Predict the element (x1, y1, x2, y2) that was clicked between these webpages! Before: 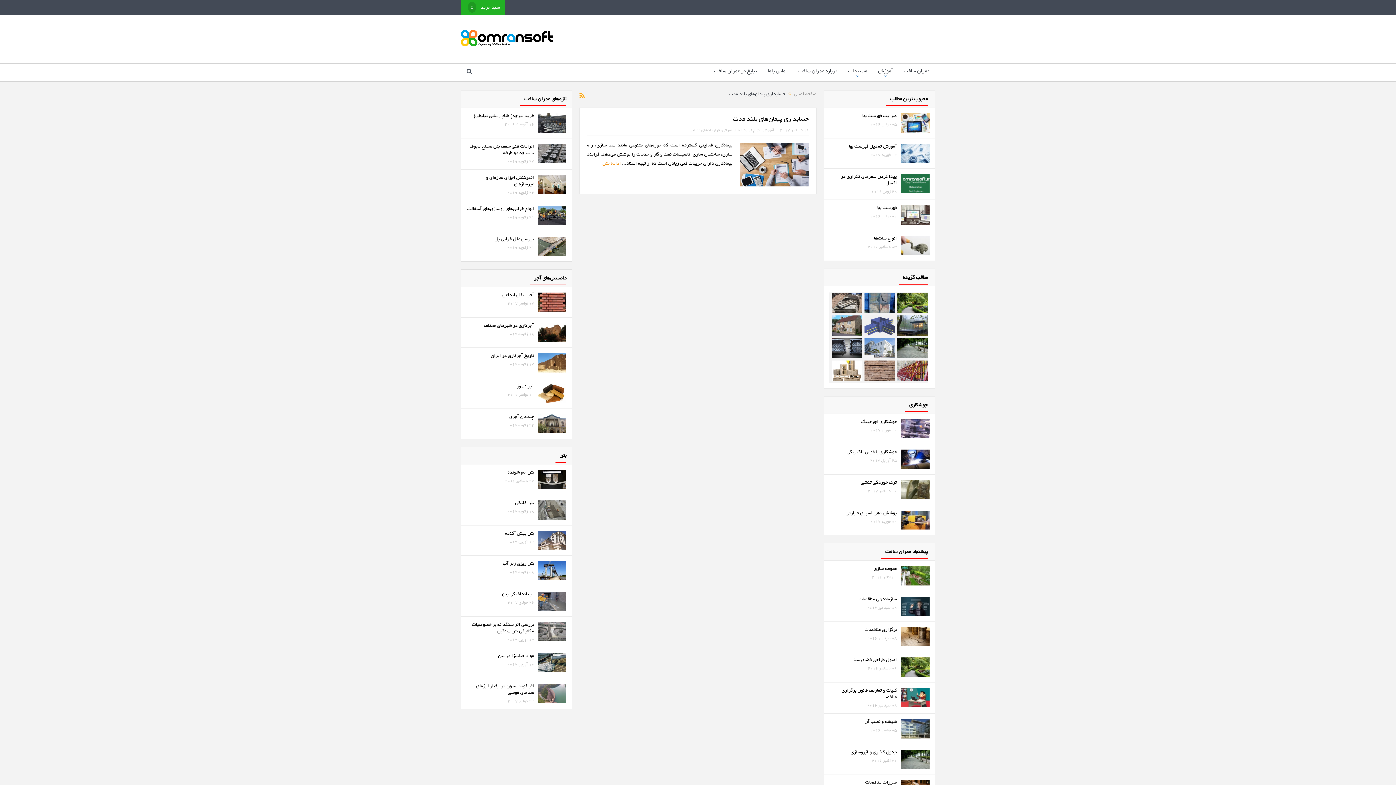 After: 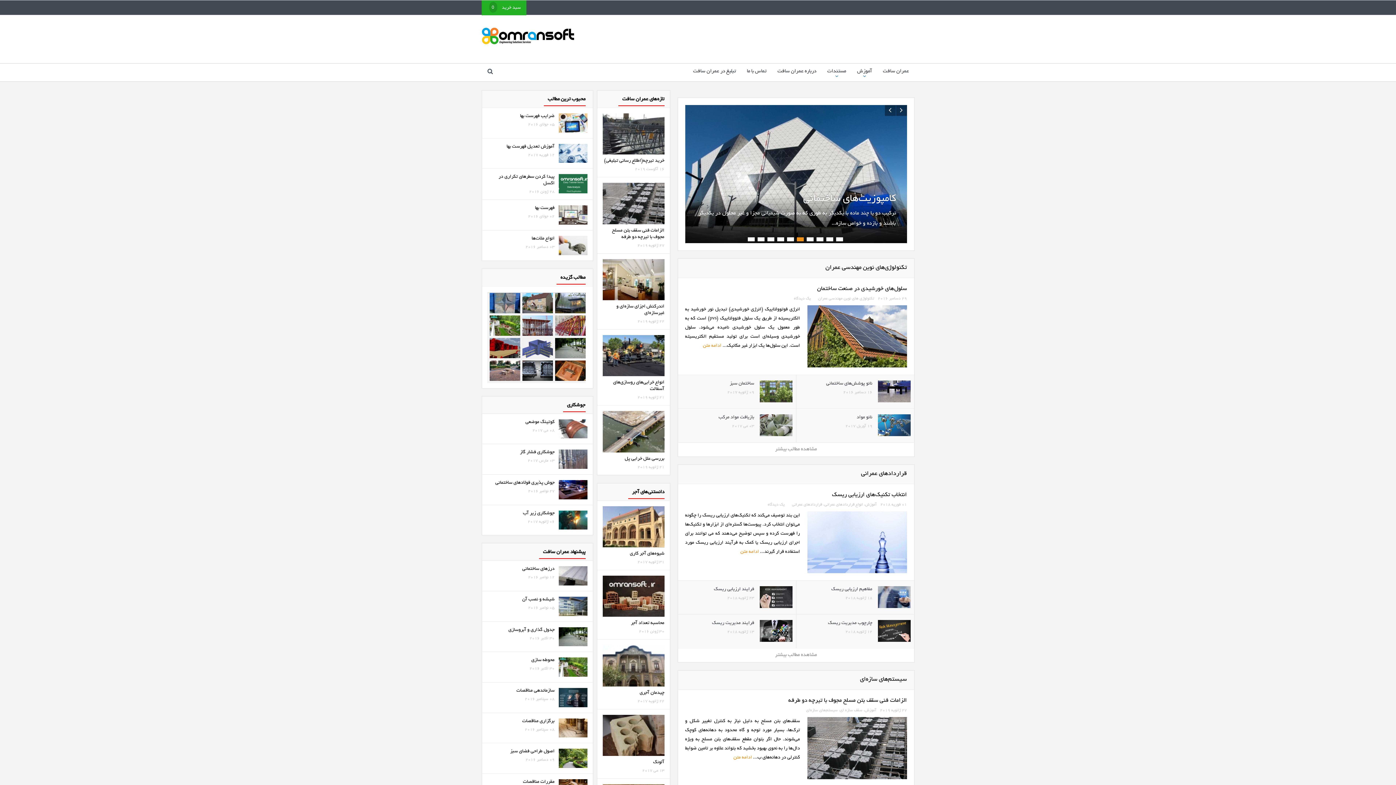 Action: bbox: (460, 36, 553, 41)